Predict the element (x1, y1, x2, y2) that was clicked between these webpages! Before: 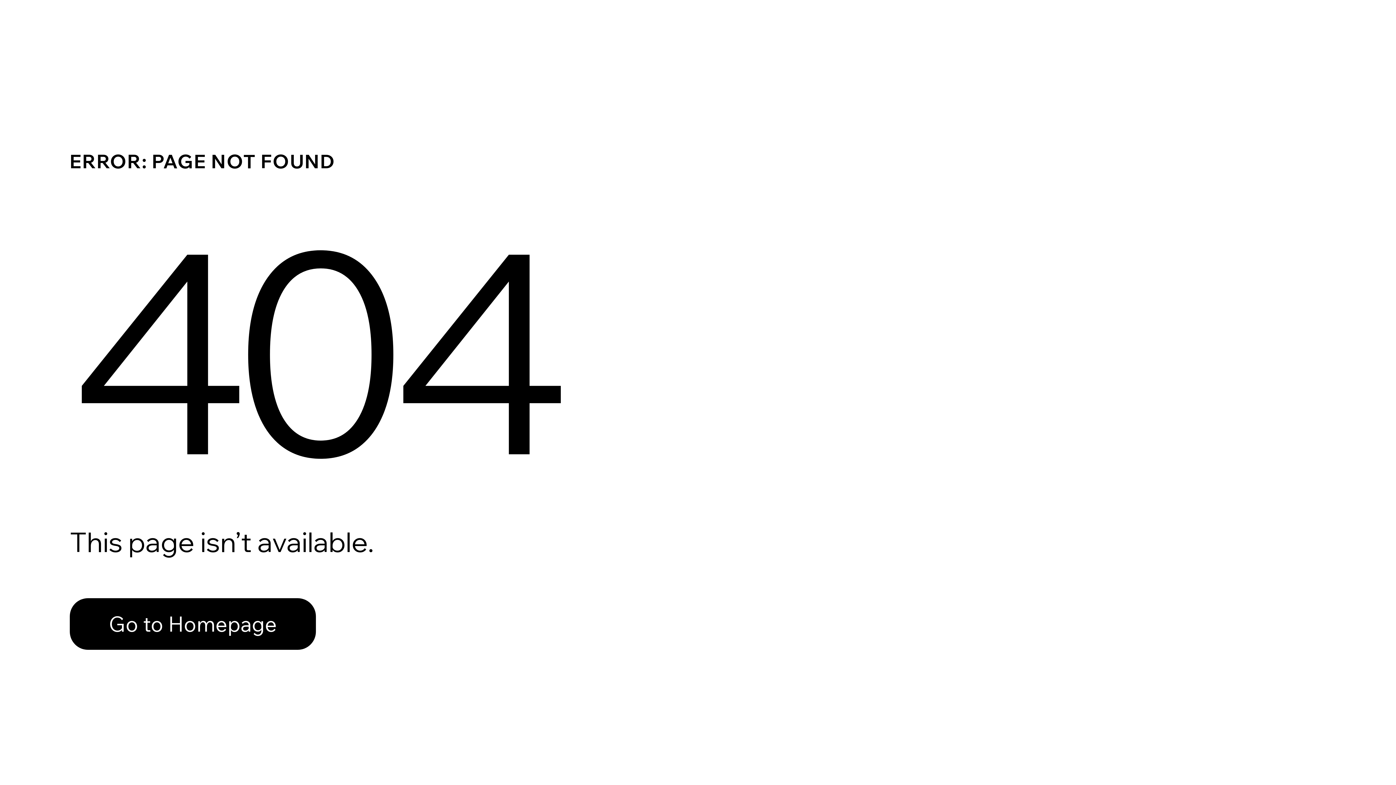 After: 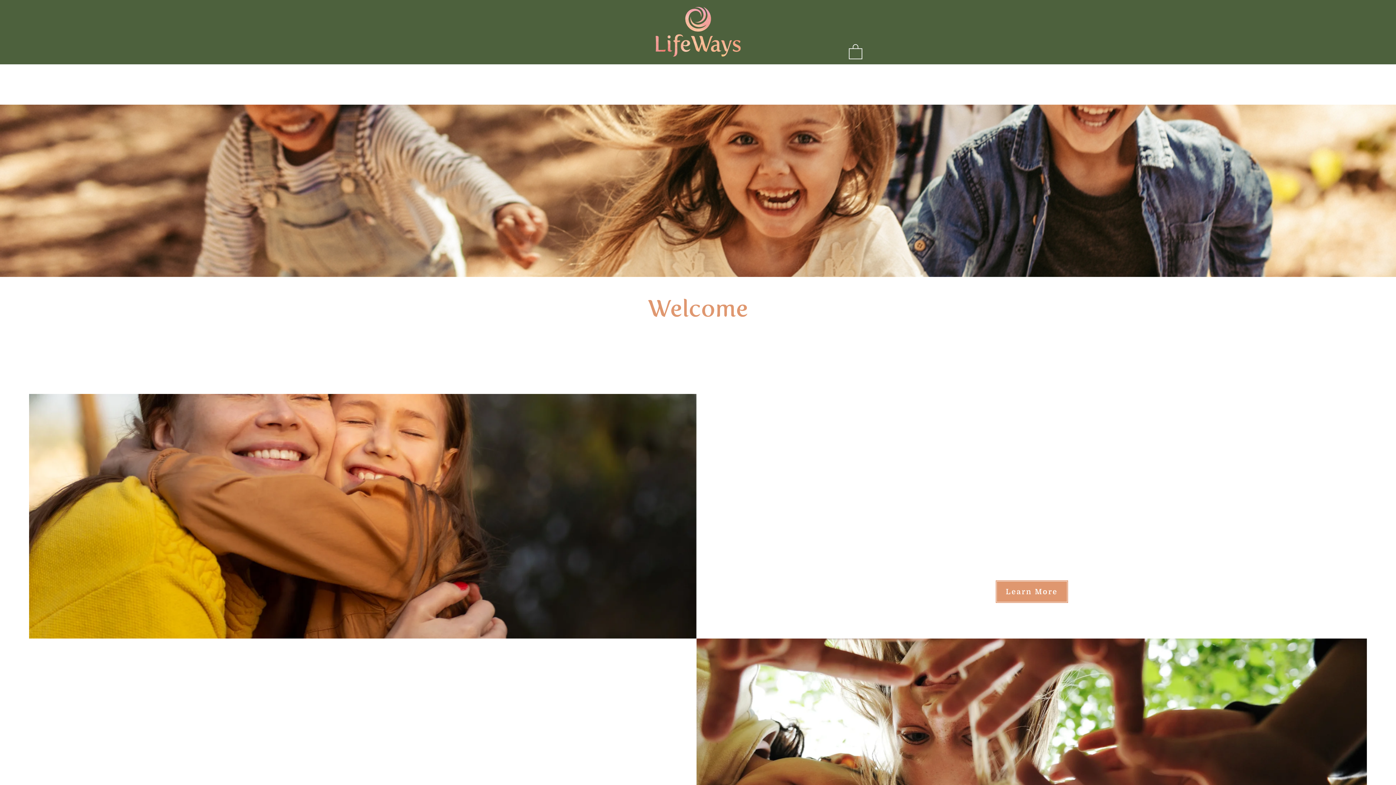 Action: label: Go to Homepage bbox: (69, 582, 768, 659)